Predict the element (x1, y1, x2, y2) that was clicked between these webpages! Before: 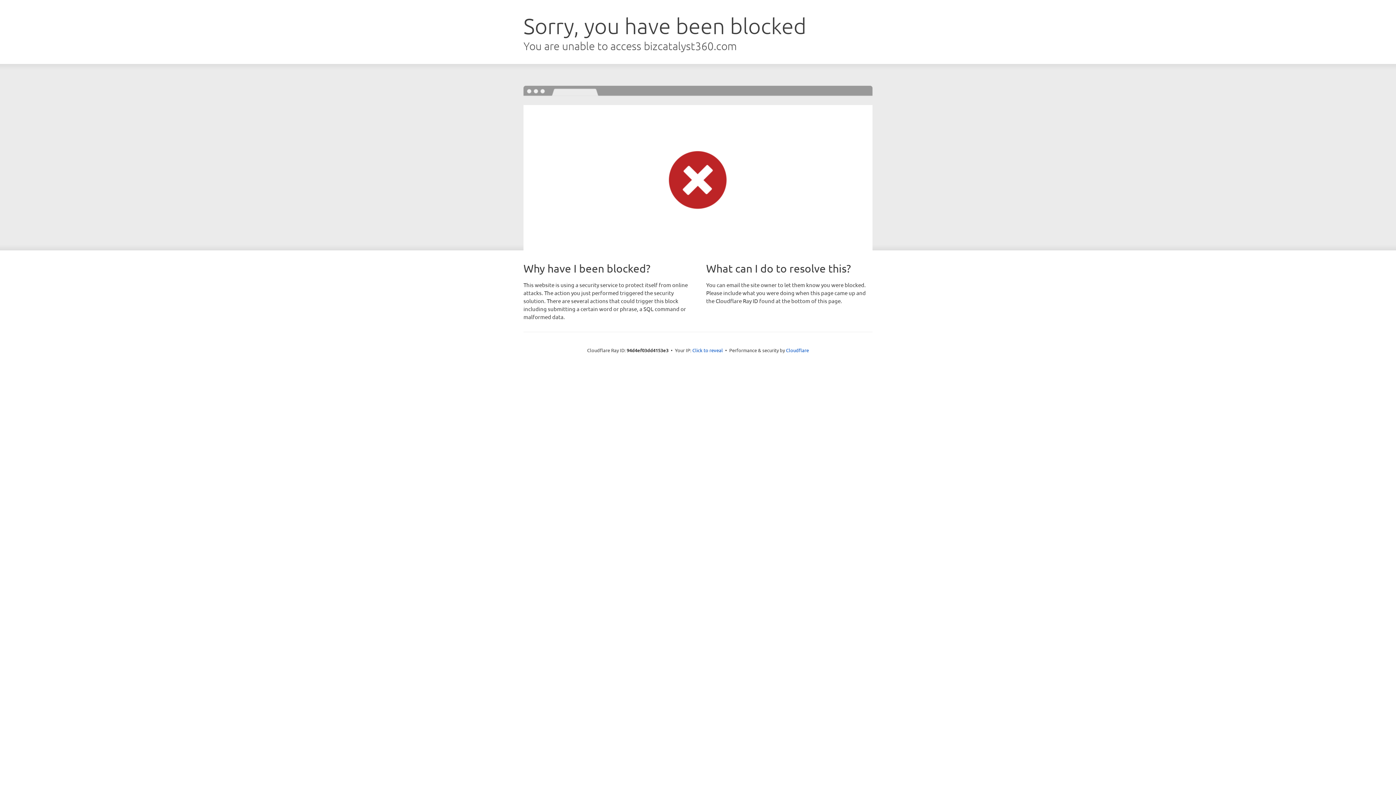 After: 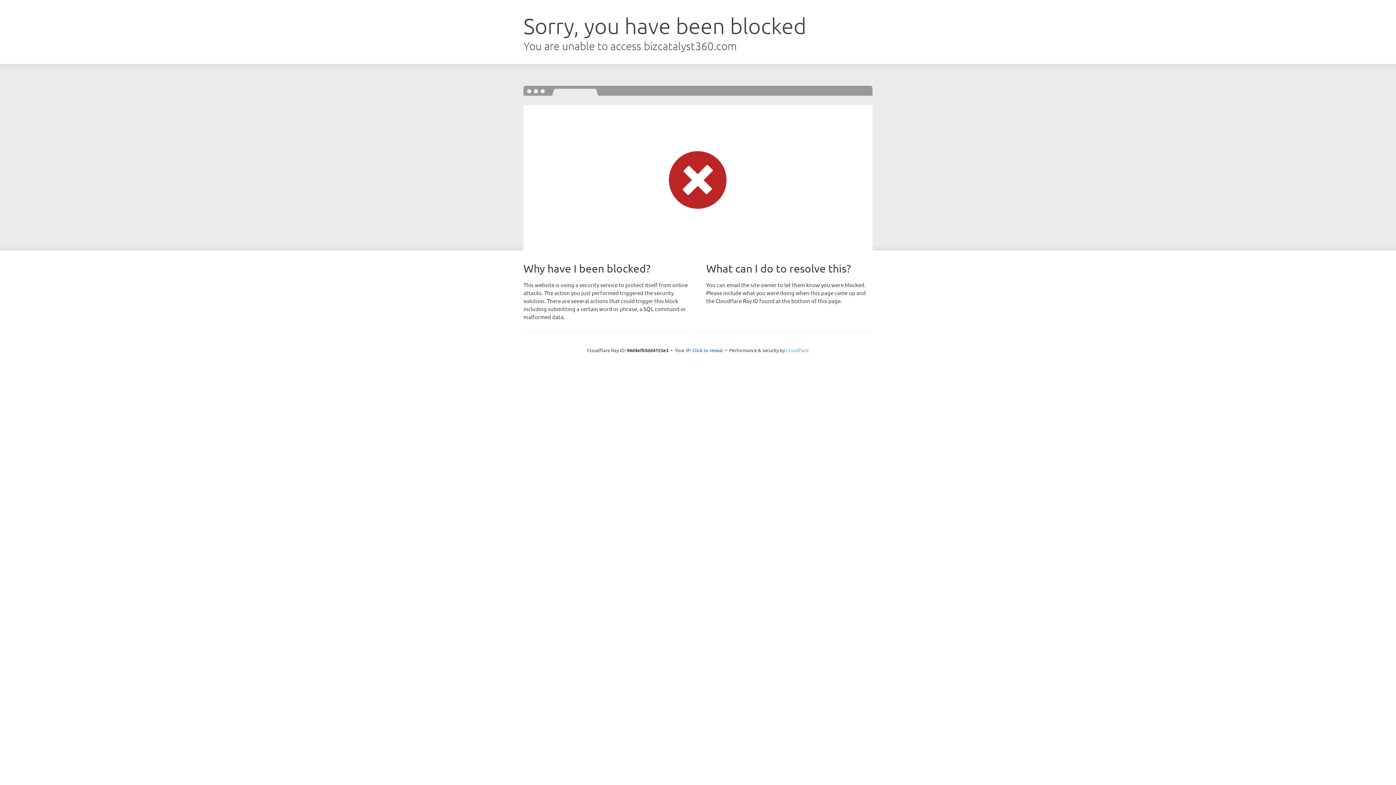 Action: label: Cloudflare bbox: (786, 347, 809, 353)